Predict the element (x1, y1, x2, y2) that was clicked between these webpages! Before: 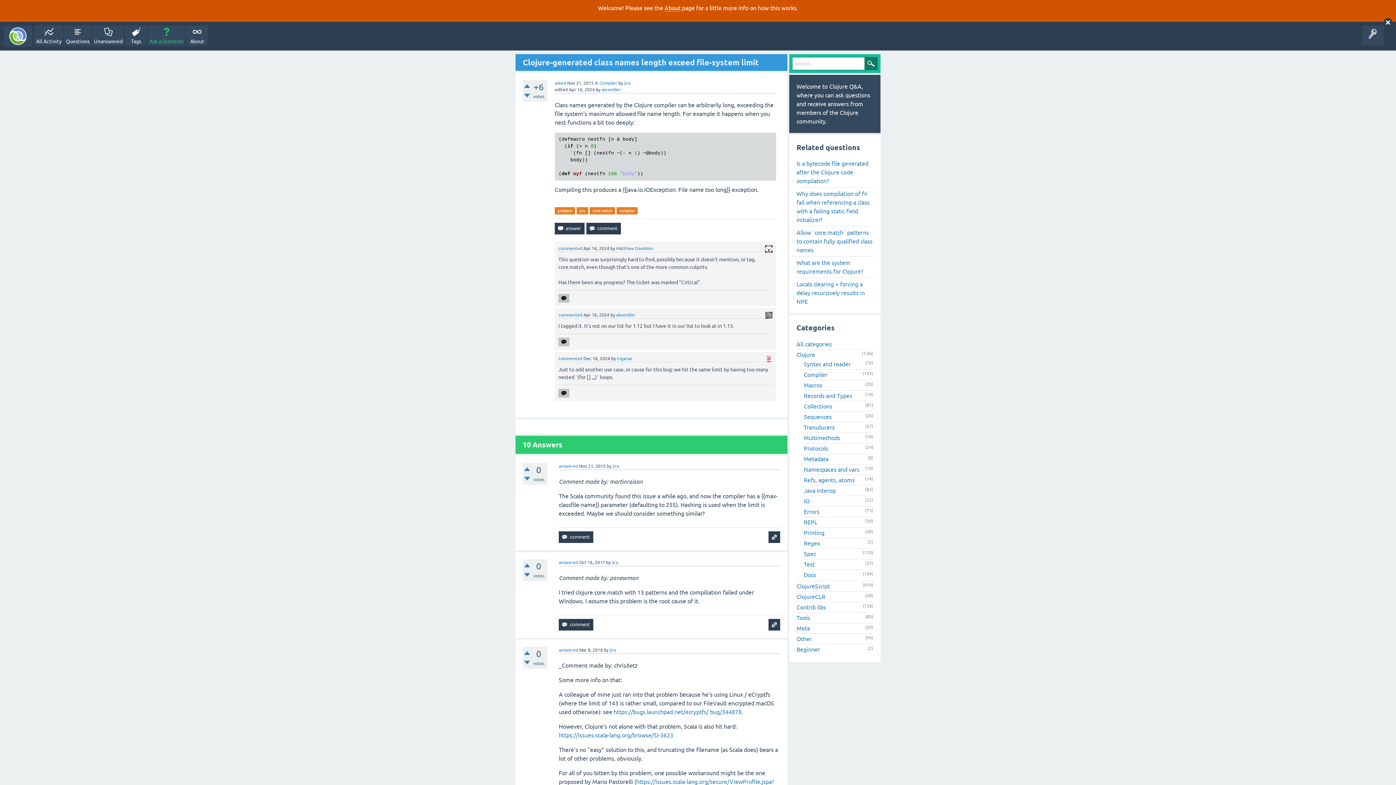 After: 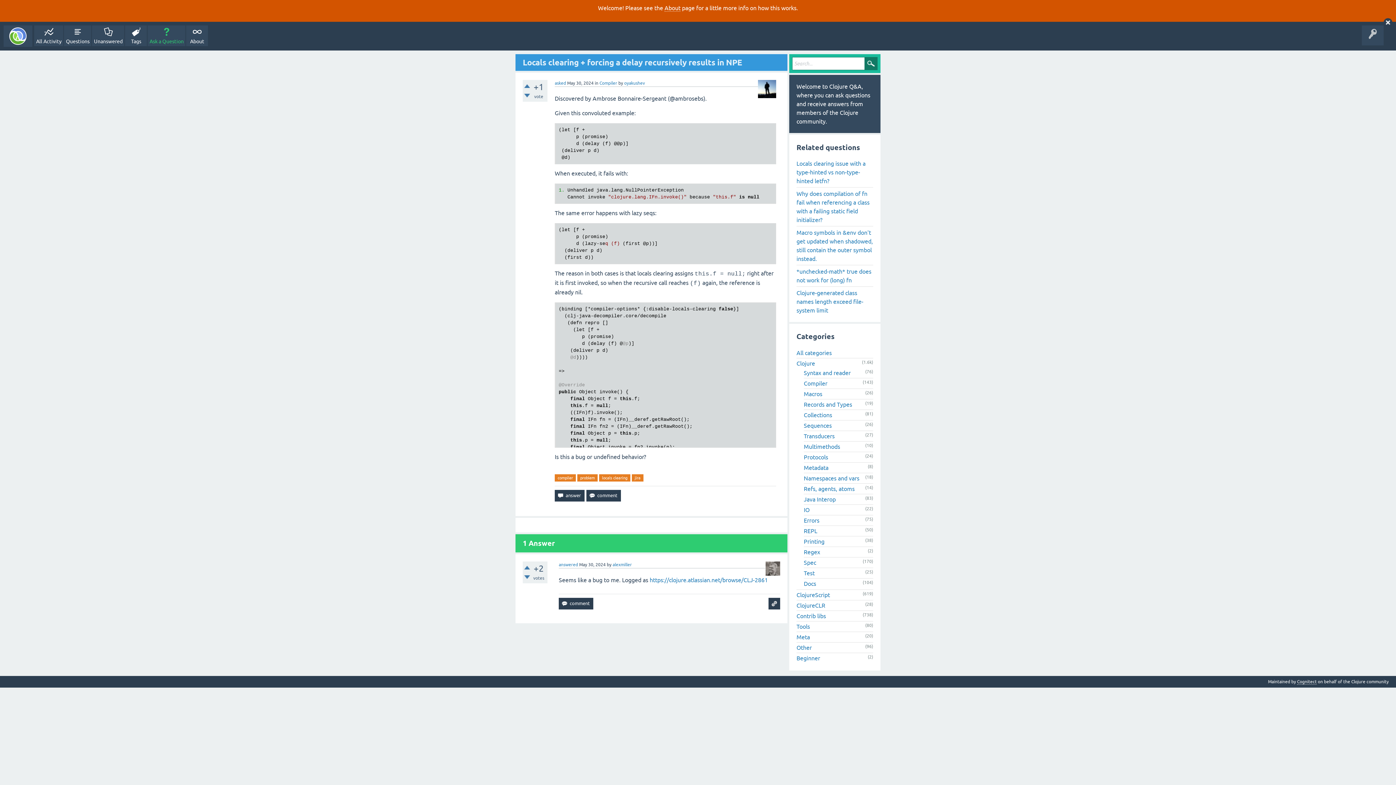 Action: bbox: (796, 278, 873, 306) label: Locals clearing + forcing a delay recursively results in NPE